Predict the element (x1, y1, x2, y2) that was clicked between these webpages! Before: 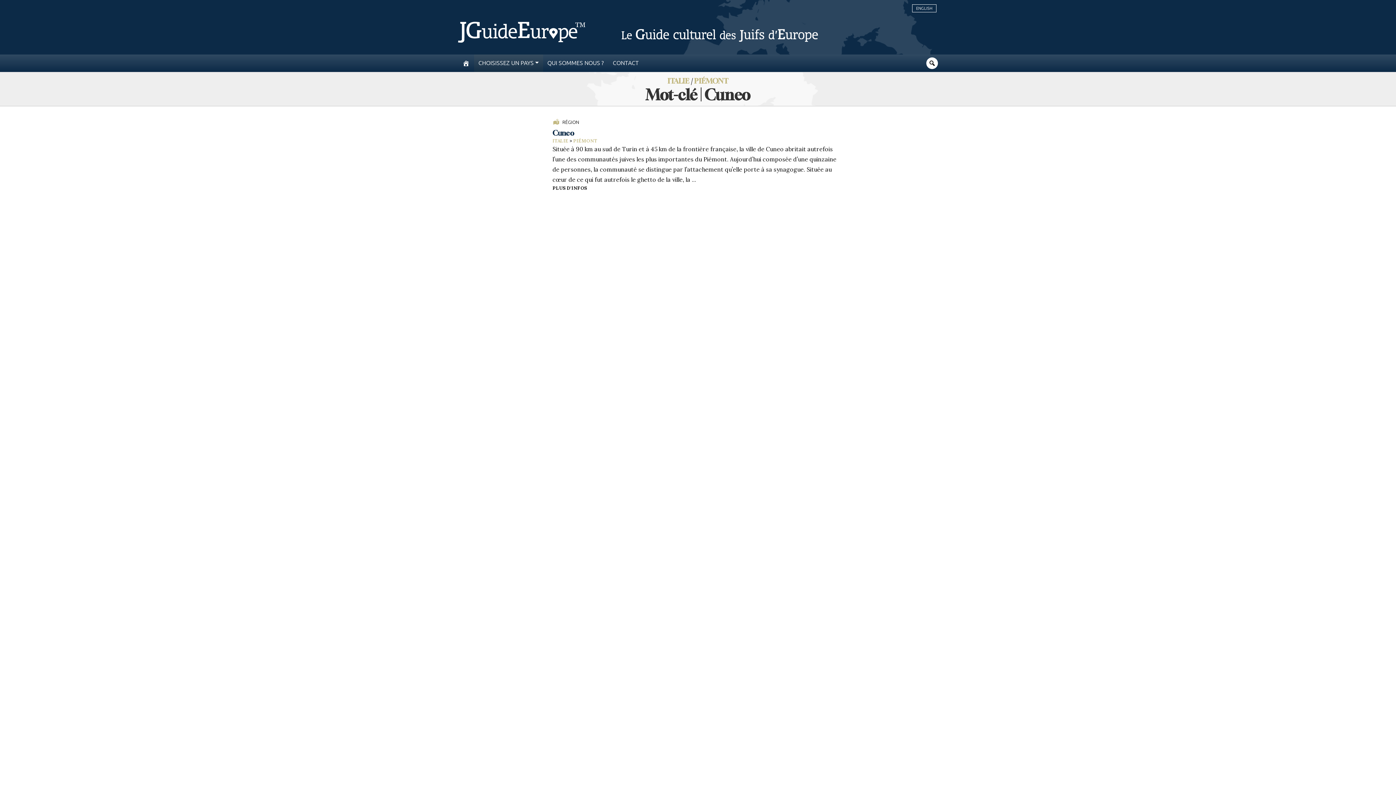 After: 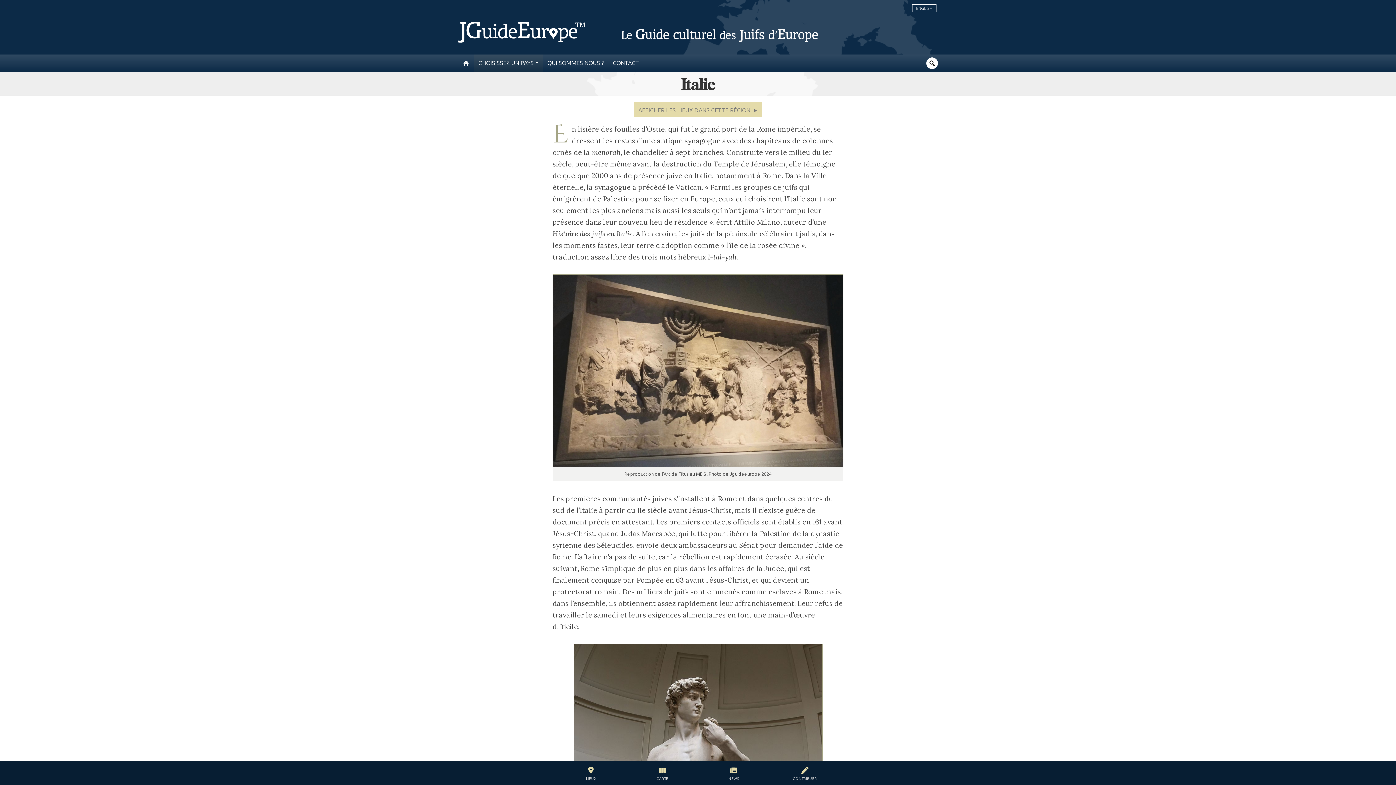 Action: bbox: (667, 76, 689, 85) label: ITALIE